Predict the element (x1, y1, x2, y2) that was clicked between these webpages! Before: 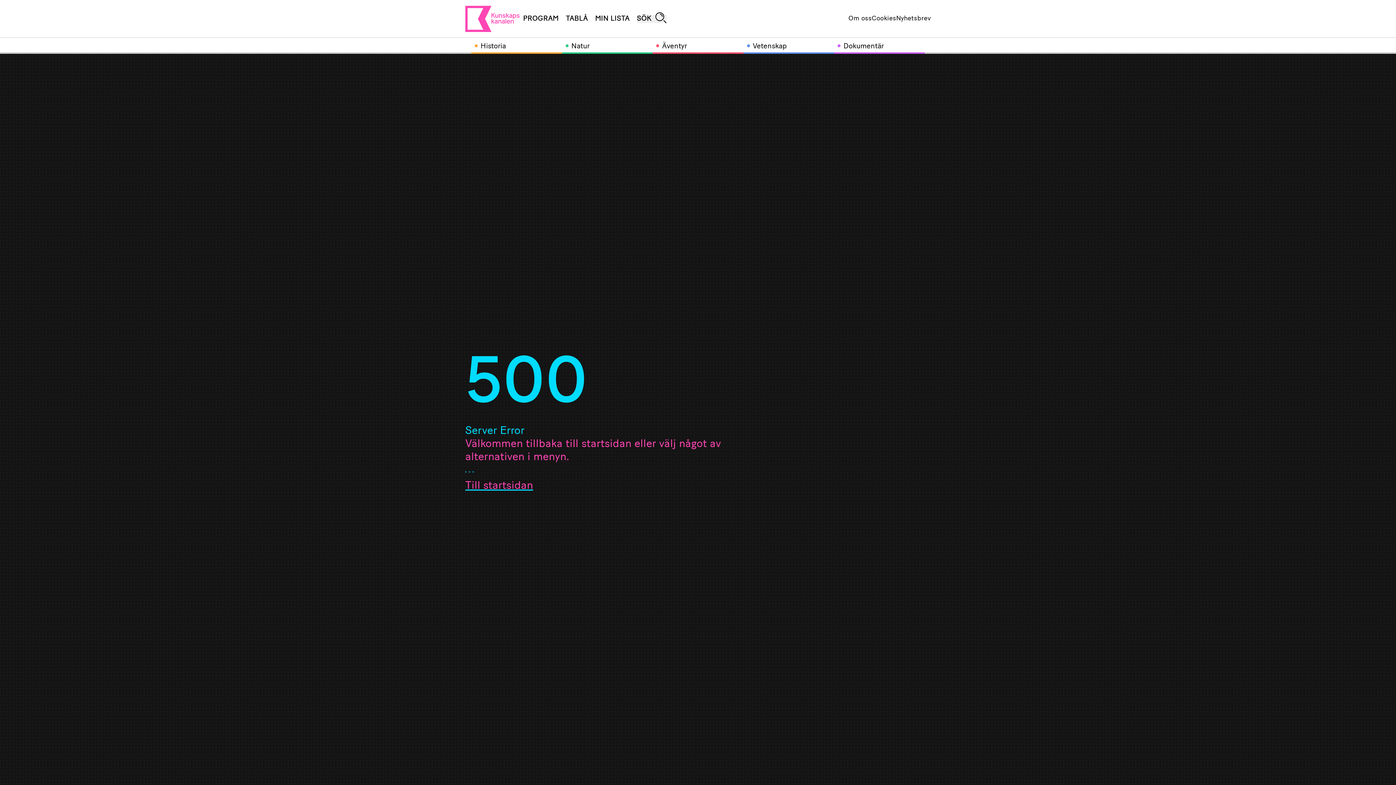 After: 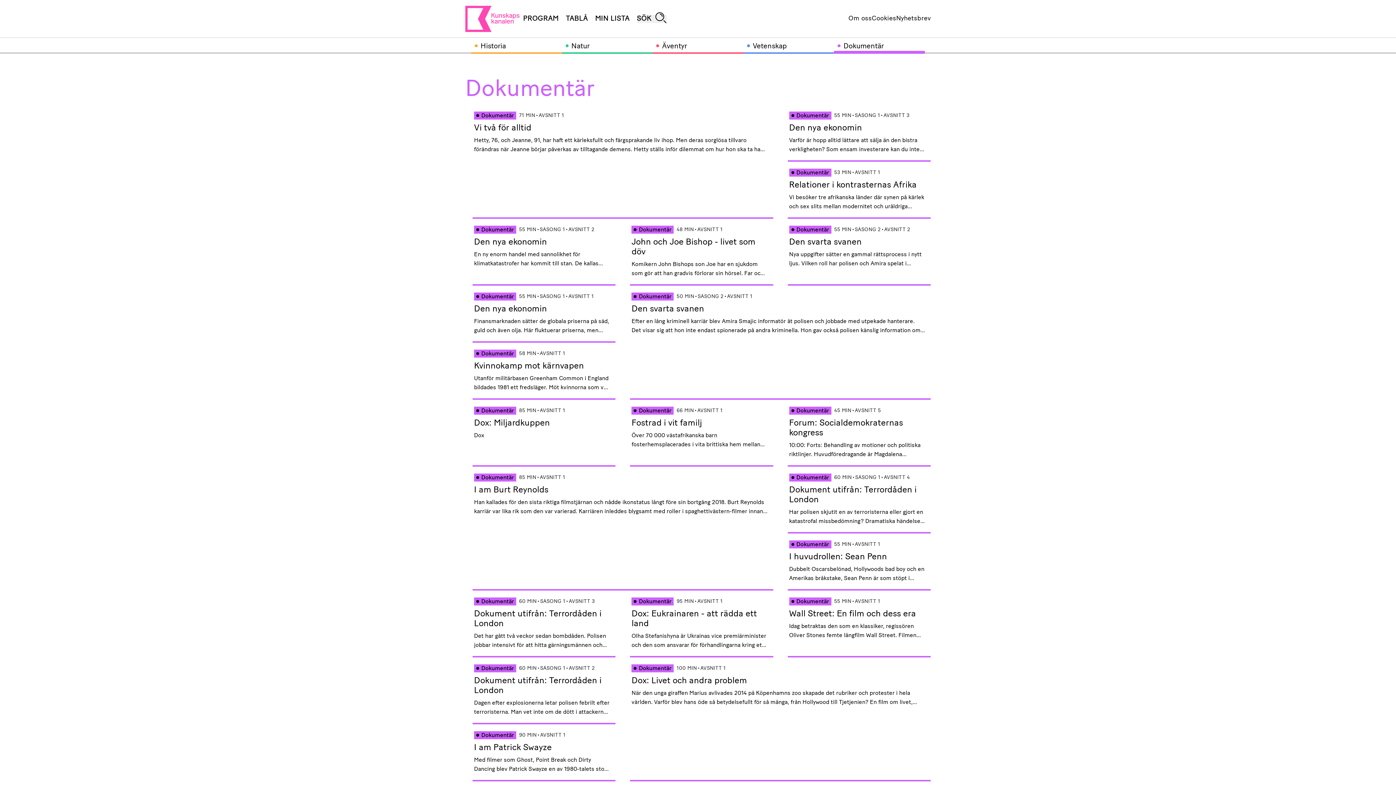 Action: label: Dokumentär bbox: (834, 37, 925, 53)